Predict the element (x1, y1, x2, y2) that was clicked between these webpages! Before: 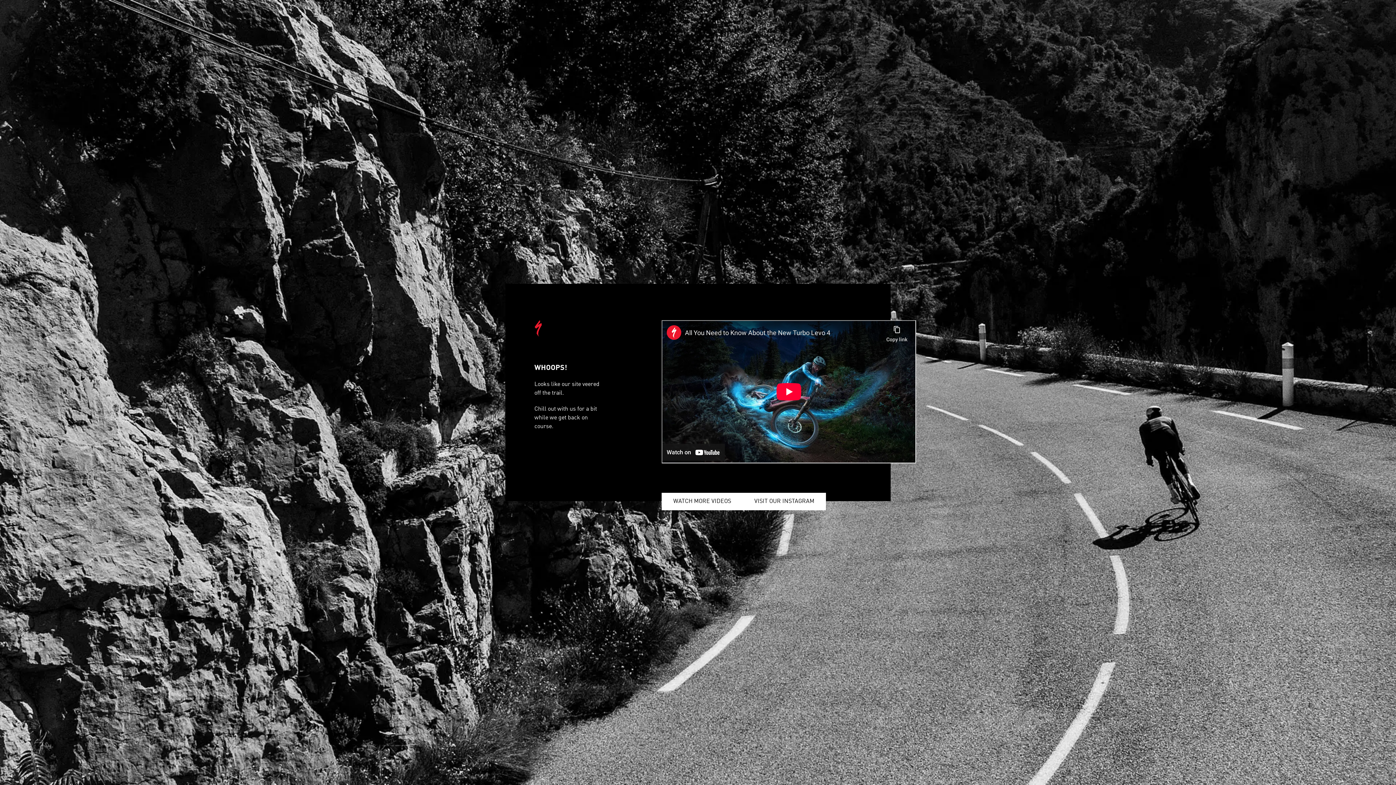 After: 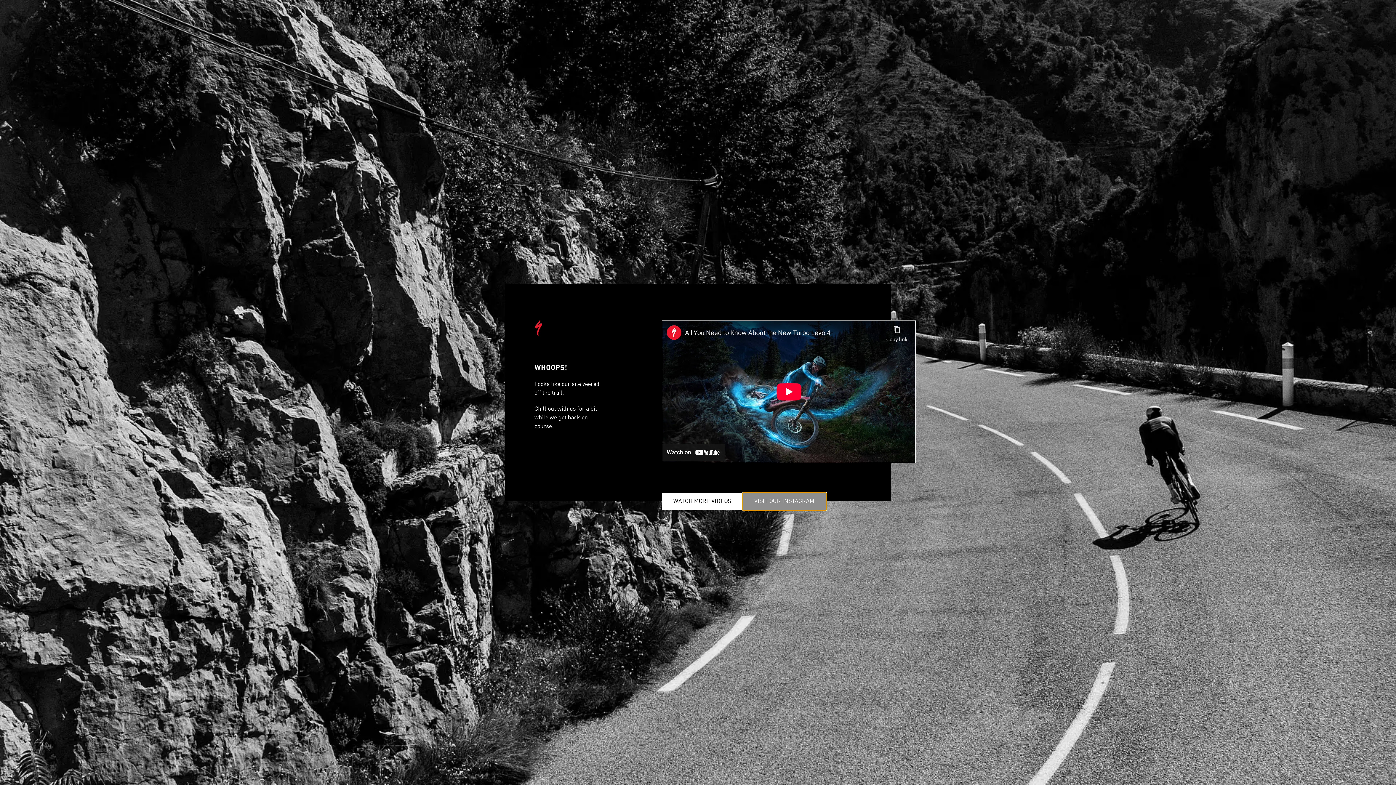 Action: bbox: (742, 493, 826, 510) label: VISIT OUR INSTAGRAM